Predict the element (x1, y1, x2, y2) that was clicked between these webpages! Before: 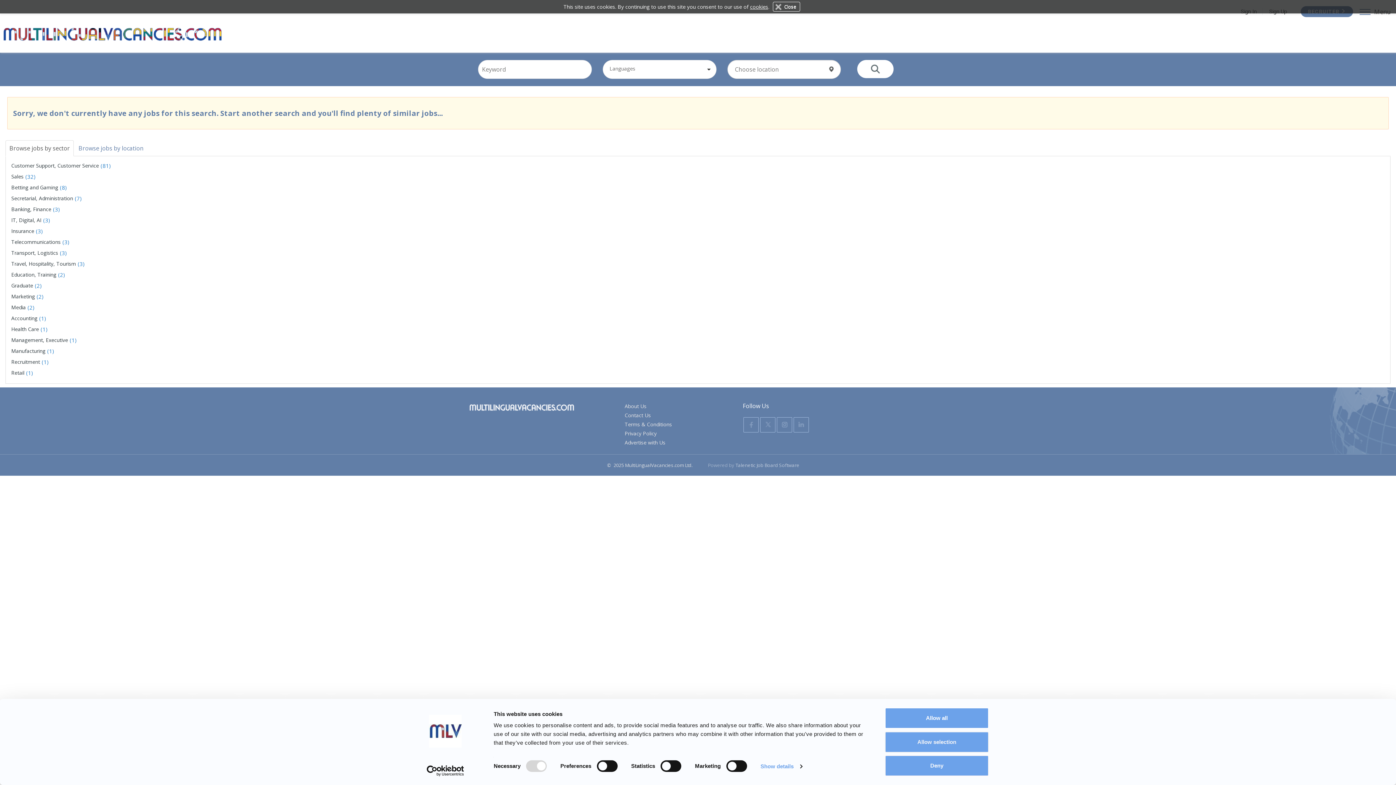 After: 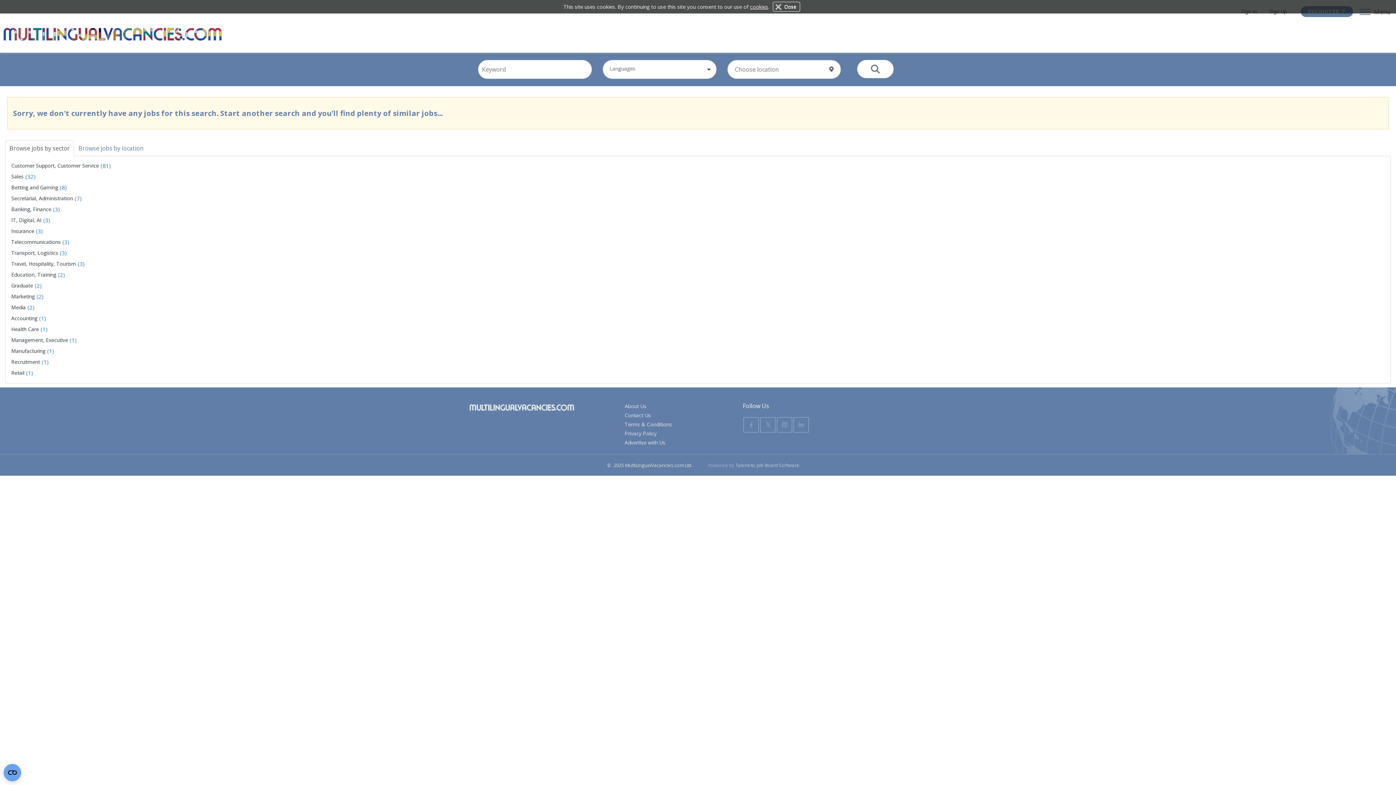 Action: bbox: (885, 755, 989, 776) label: Deny